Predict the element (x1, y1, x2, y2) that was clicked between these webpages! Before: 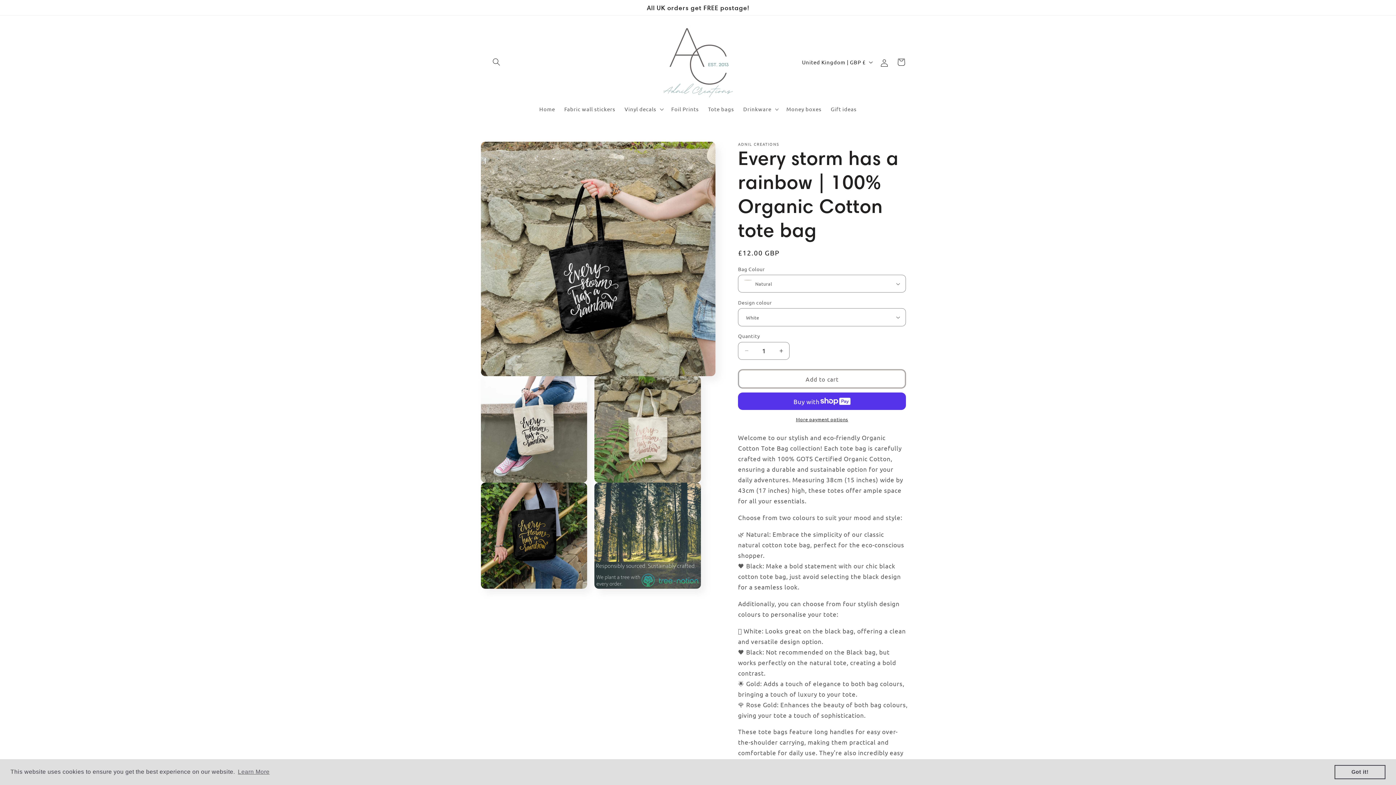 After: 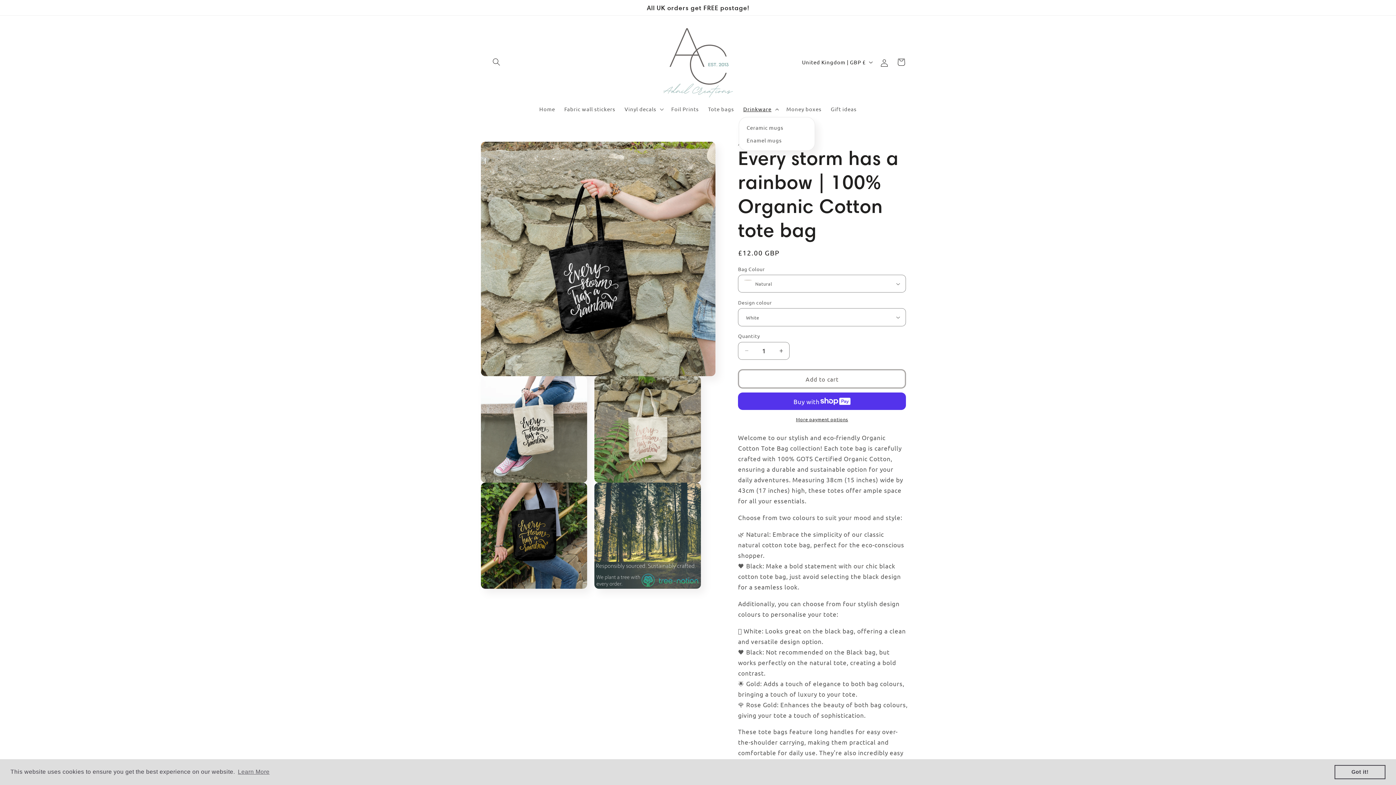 Action: label: Drinkware bbox: (738, 101, 781, 117)